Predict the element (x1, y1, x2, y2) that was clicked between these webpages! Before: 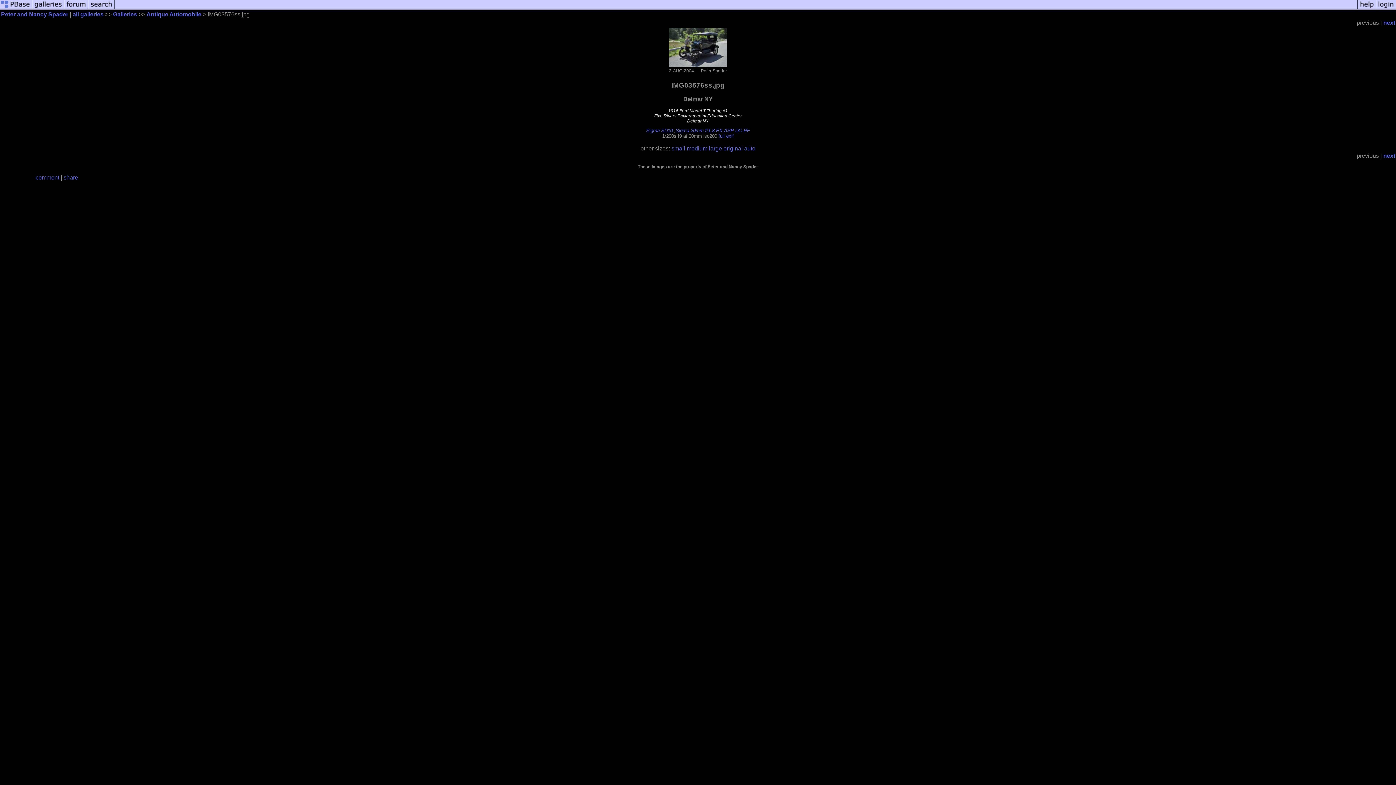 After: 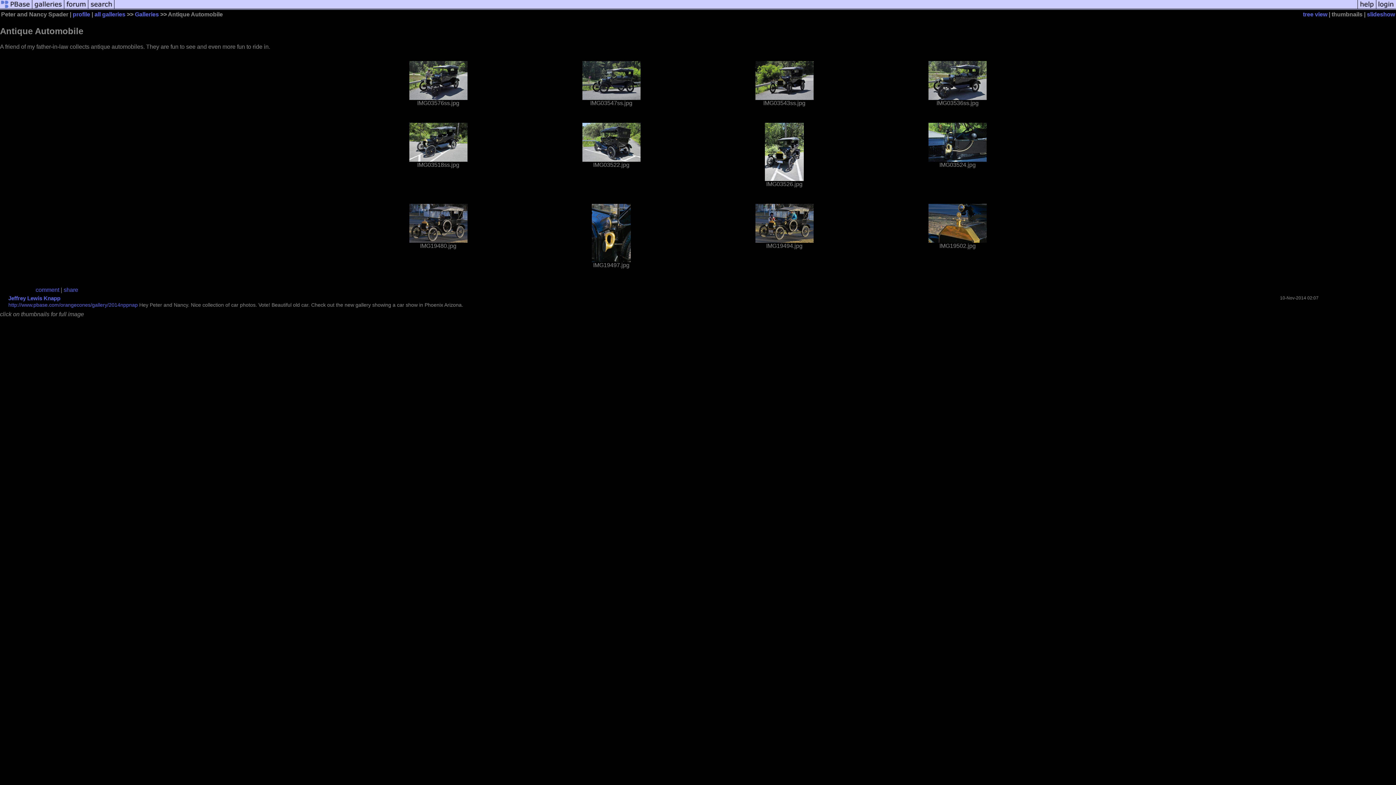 Action: bbox: (669, 61, 727, 68)